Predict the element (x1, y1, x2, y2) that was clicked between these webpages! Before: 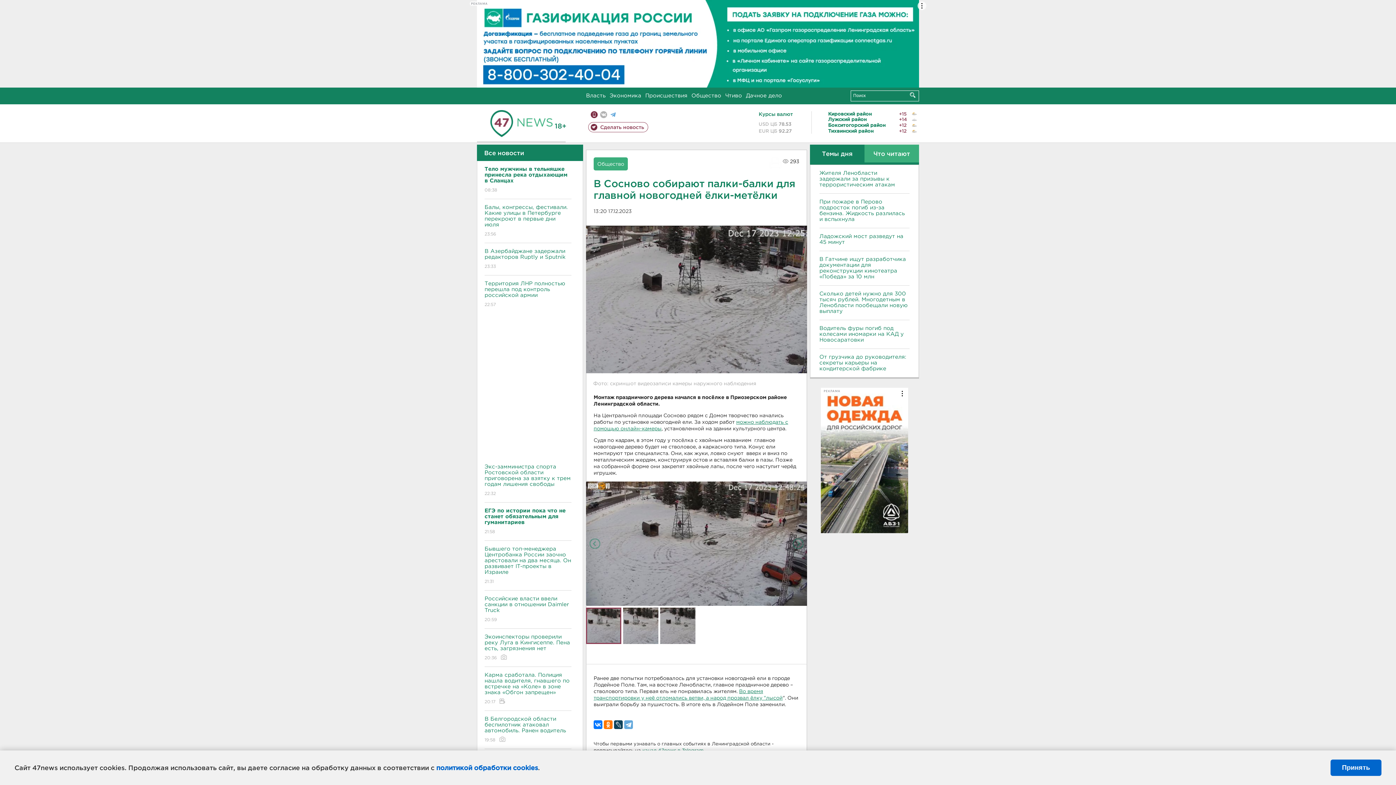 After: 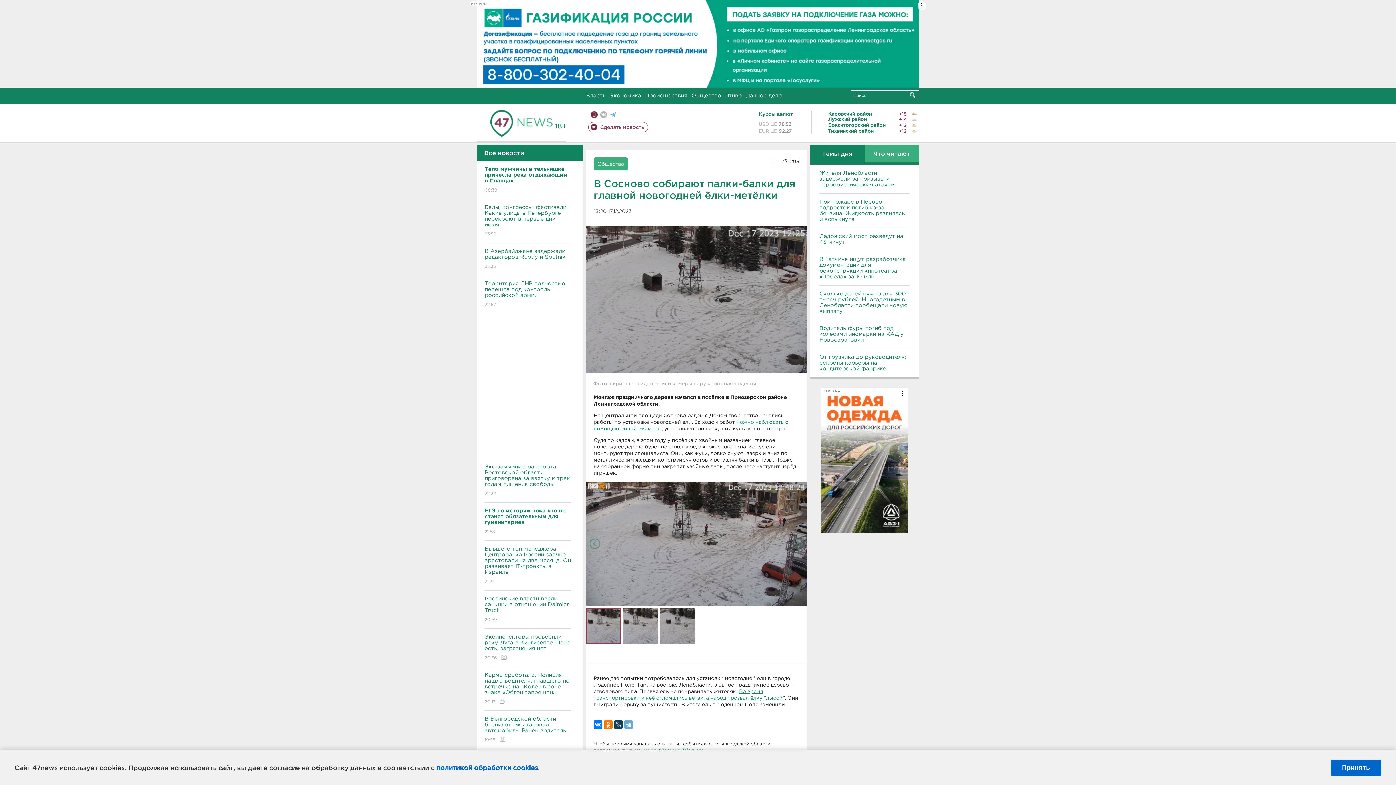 Action: bbox: (586, 607, 621, 644)